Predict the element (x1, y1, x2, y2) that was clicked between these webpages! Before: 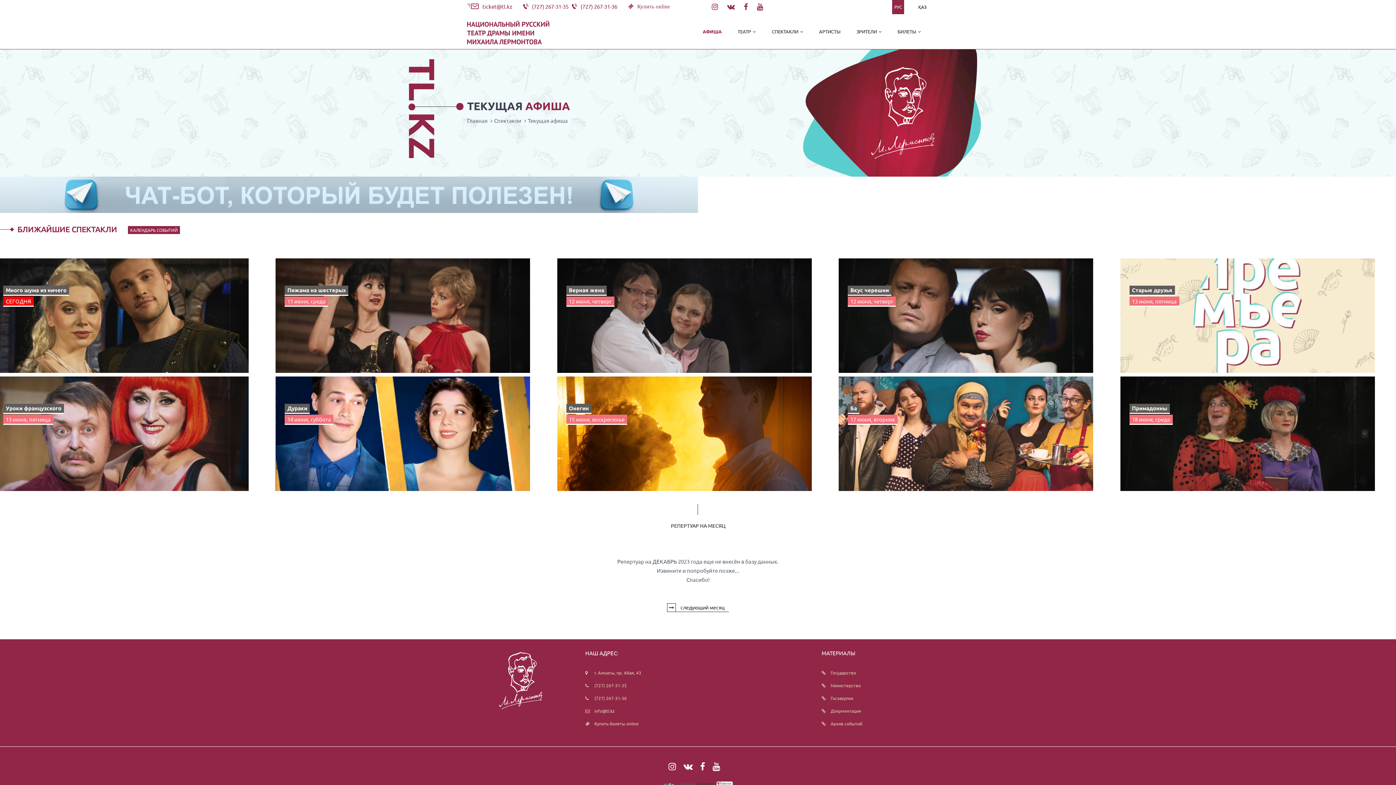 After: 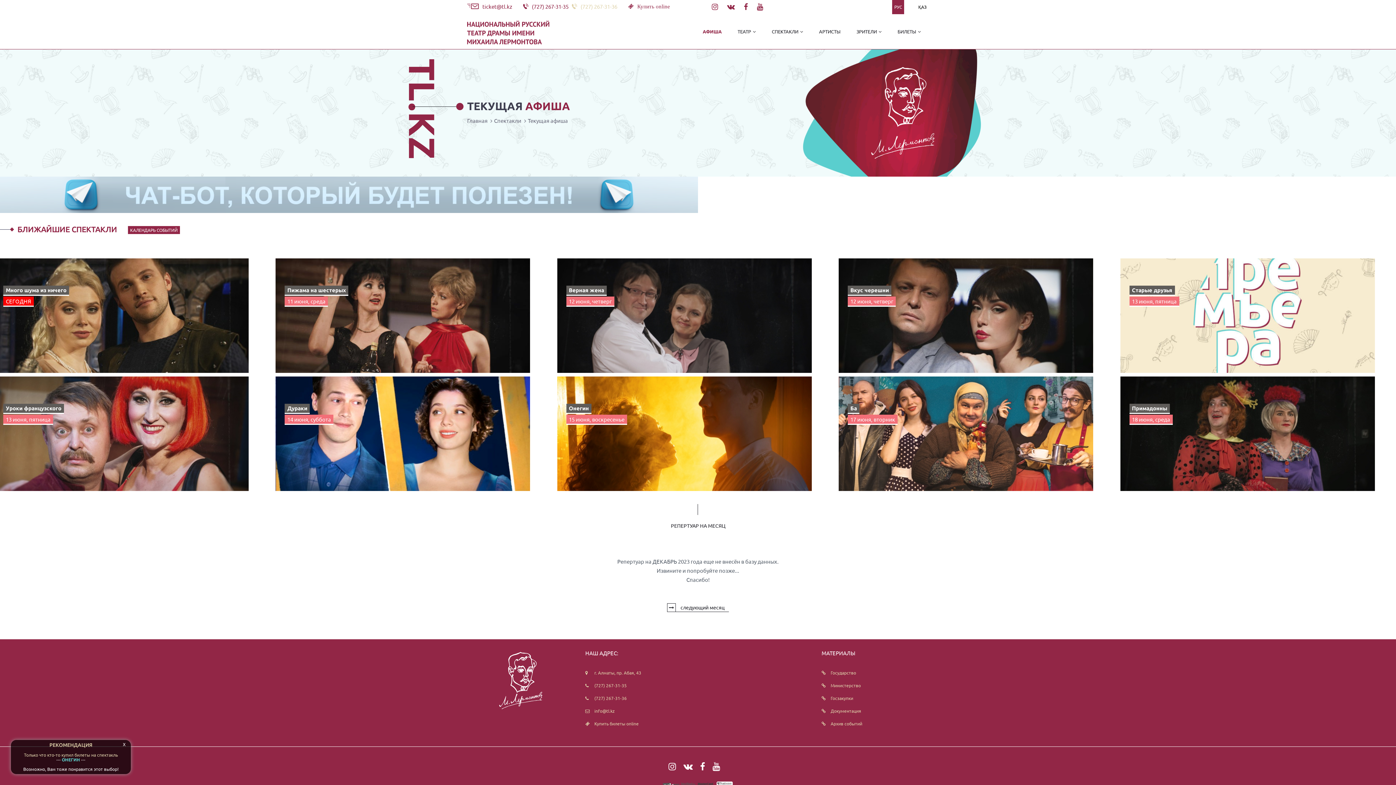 Action: bbox: (572, 3, 617, 9) label: (727) 267-31-36